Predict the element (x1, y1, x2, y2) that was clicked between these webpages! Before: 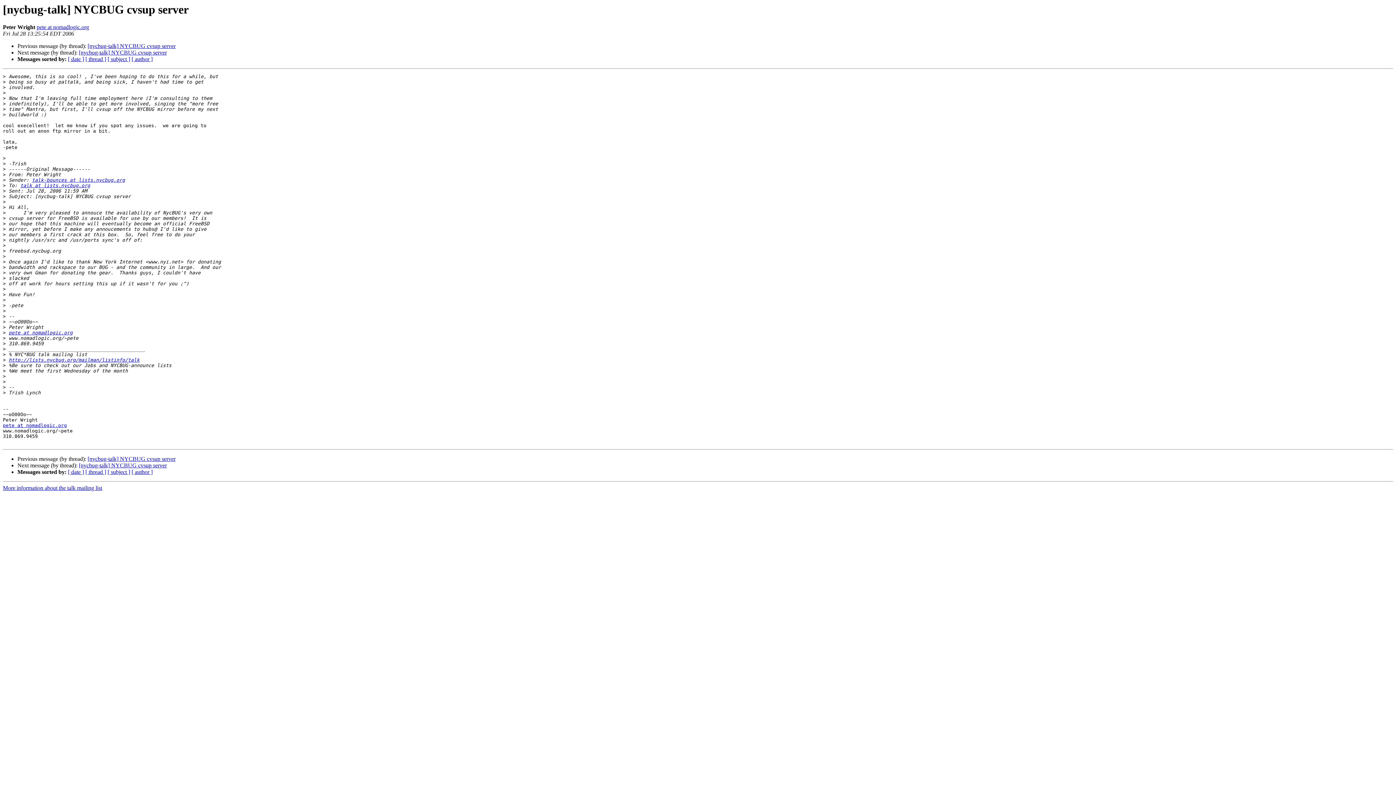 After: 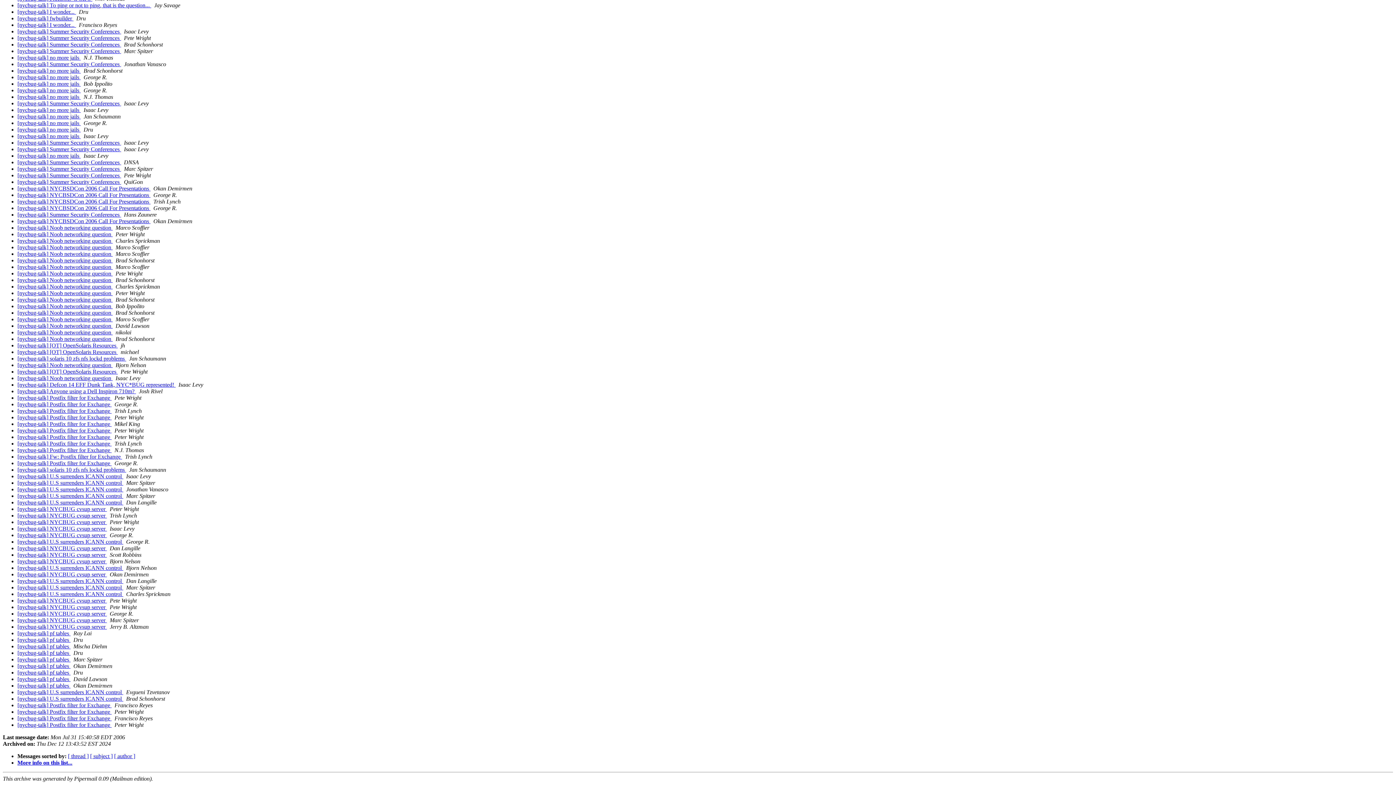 Action: bbox: (68, 469, 84, 475) label: [ date ]